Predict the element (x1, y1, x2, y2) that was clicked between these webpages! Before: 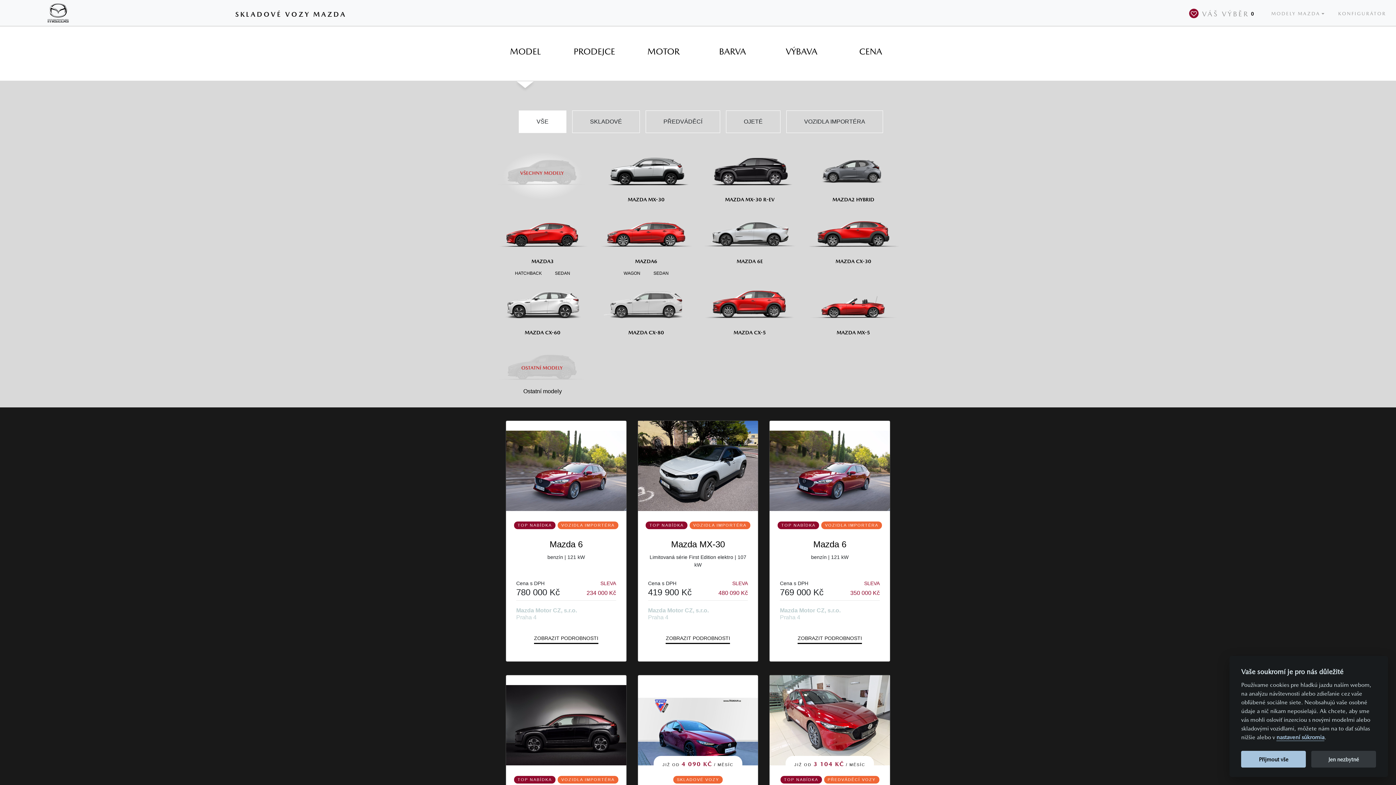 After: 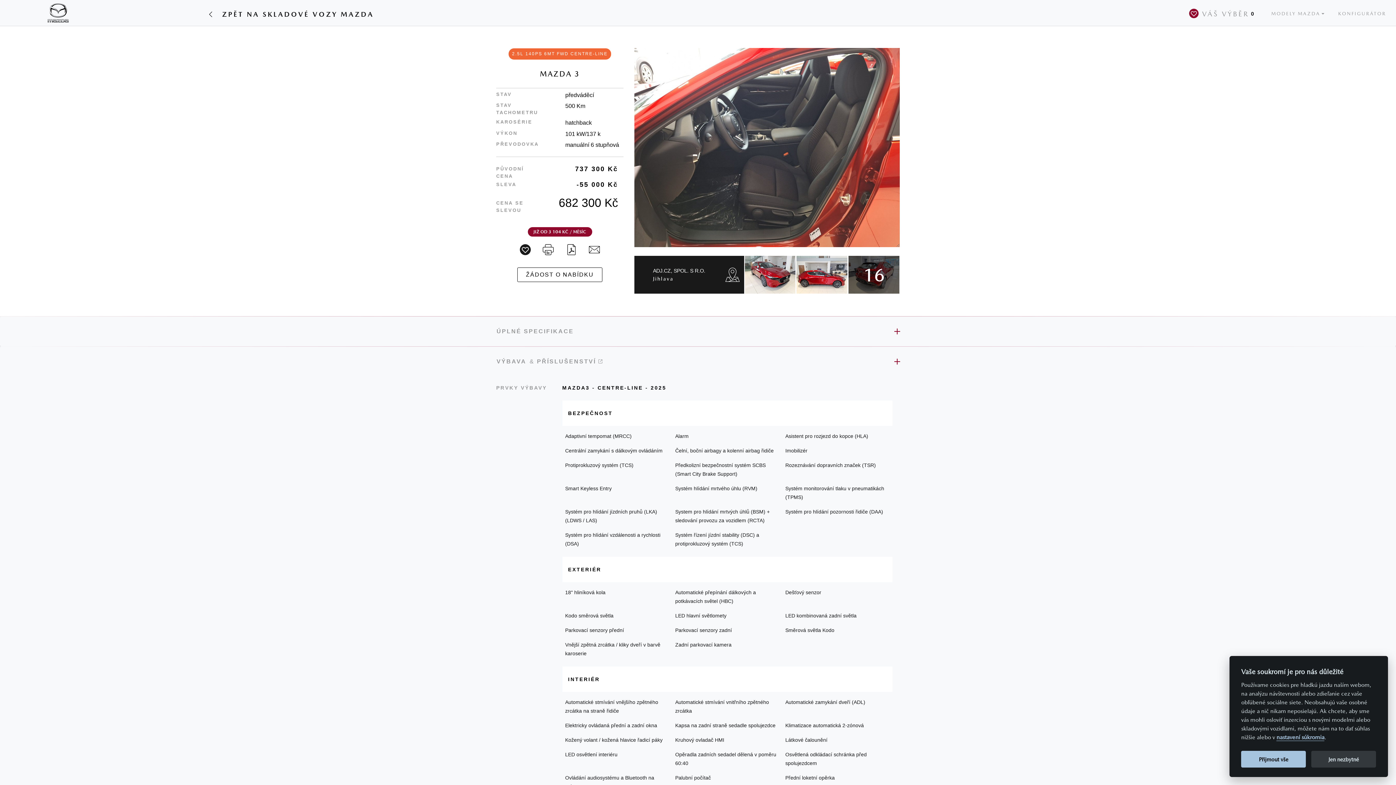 Action: label: JIŽ OD 3 104 KČ / MĚSÍC bbox: (769, 675, 890, 765)